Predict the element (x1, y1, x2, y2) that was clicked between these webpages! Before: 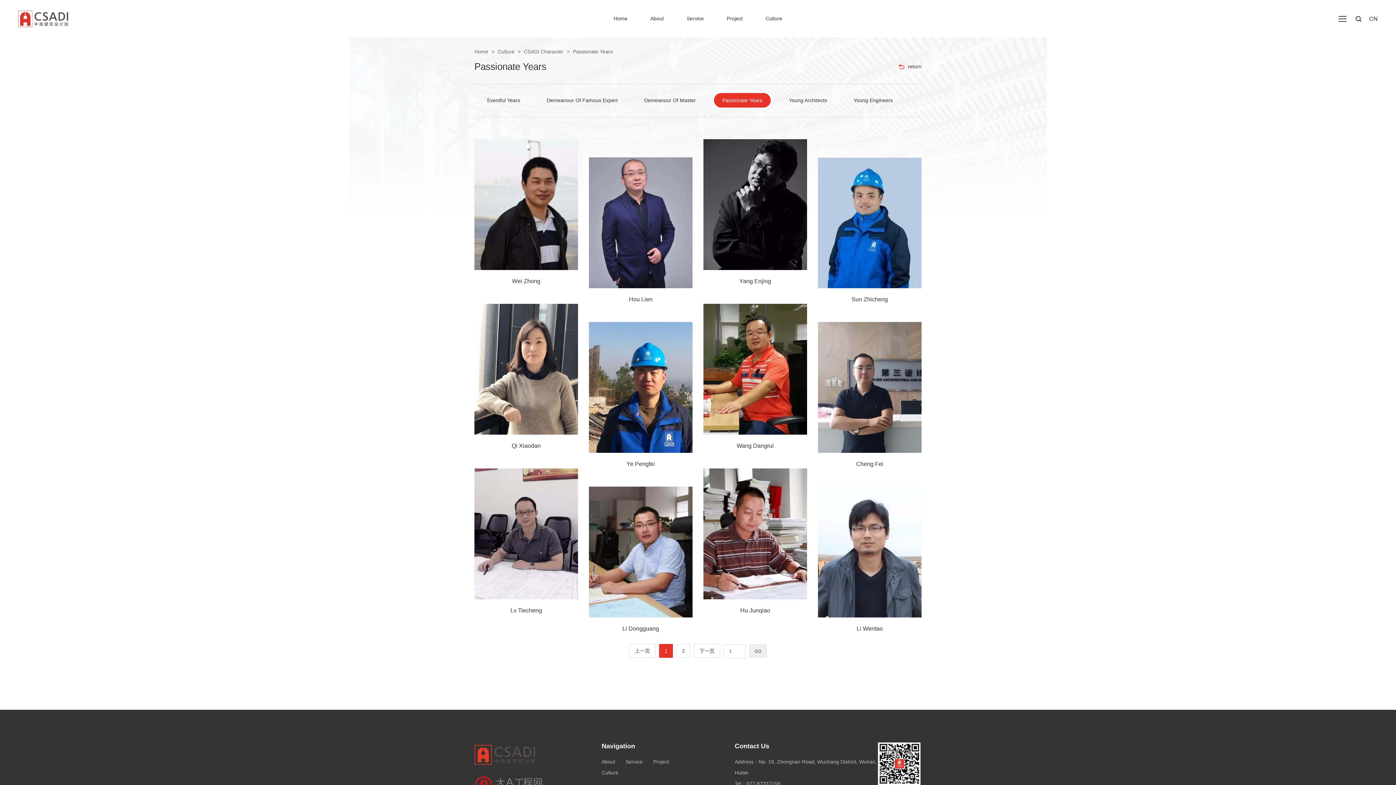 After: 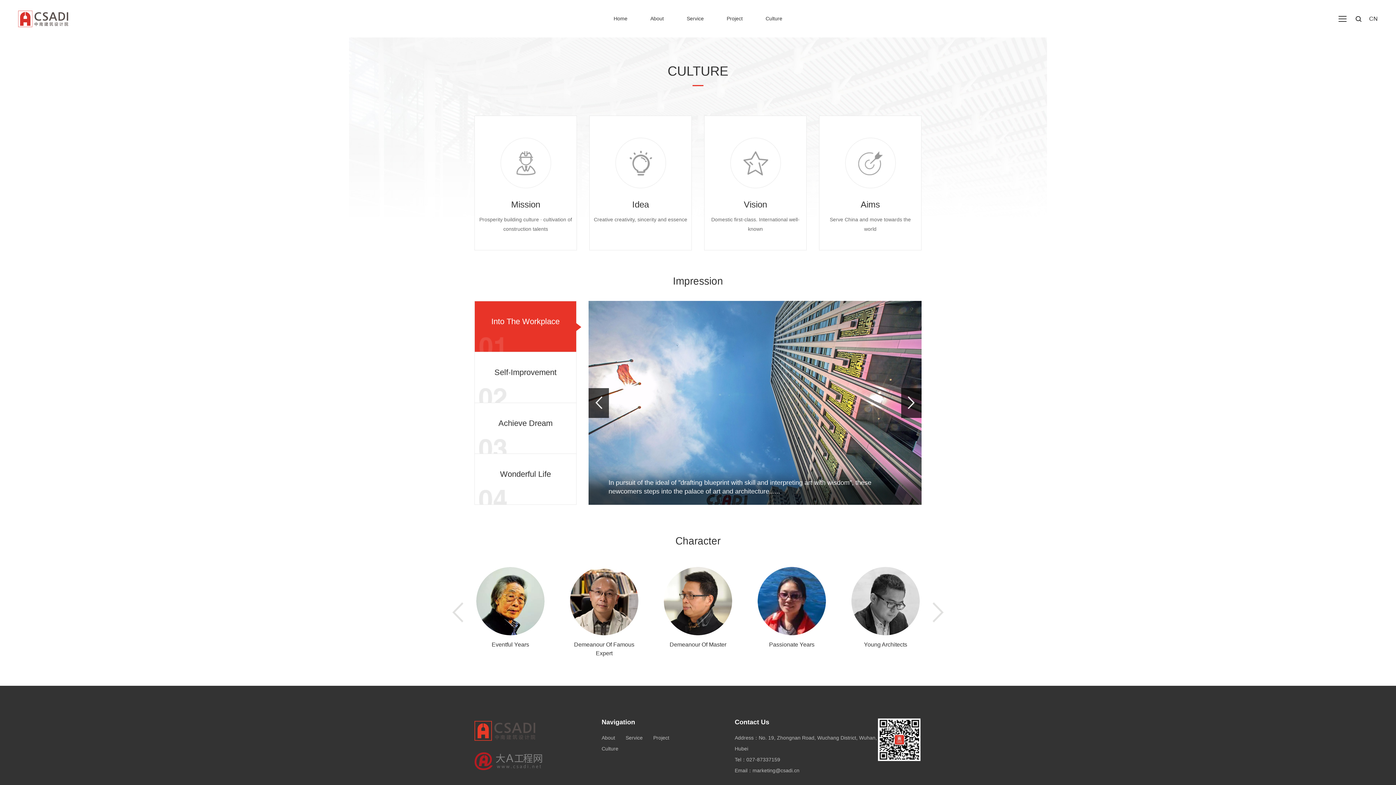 Action: label: Culture bbox: (765, 0, 782, 37)